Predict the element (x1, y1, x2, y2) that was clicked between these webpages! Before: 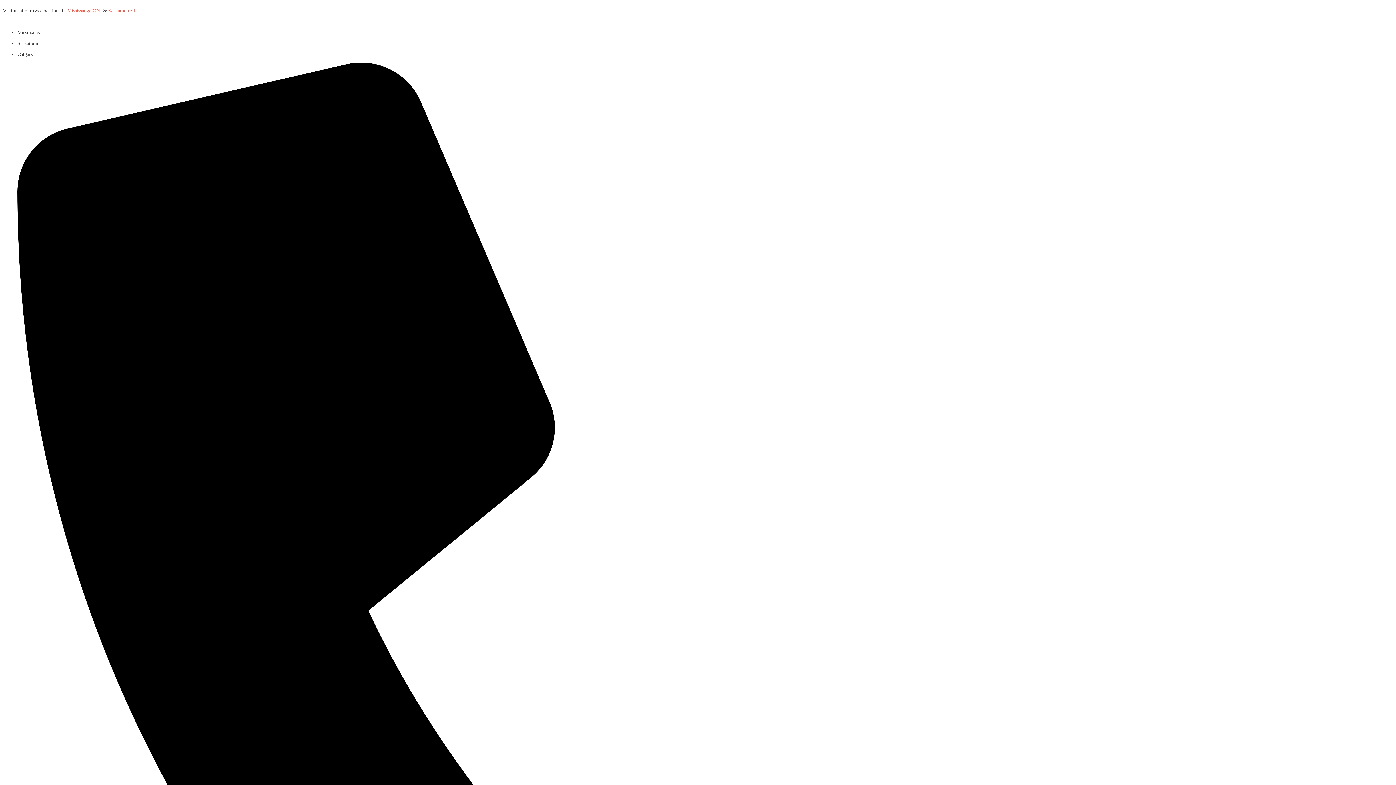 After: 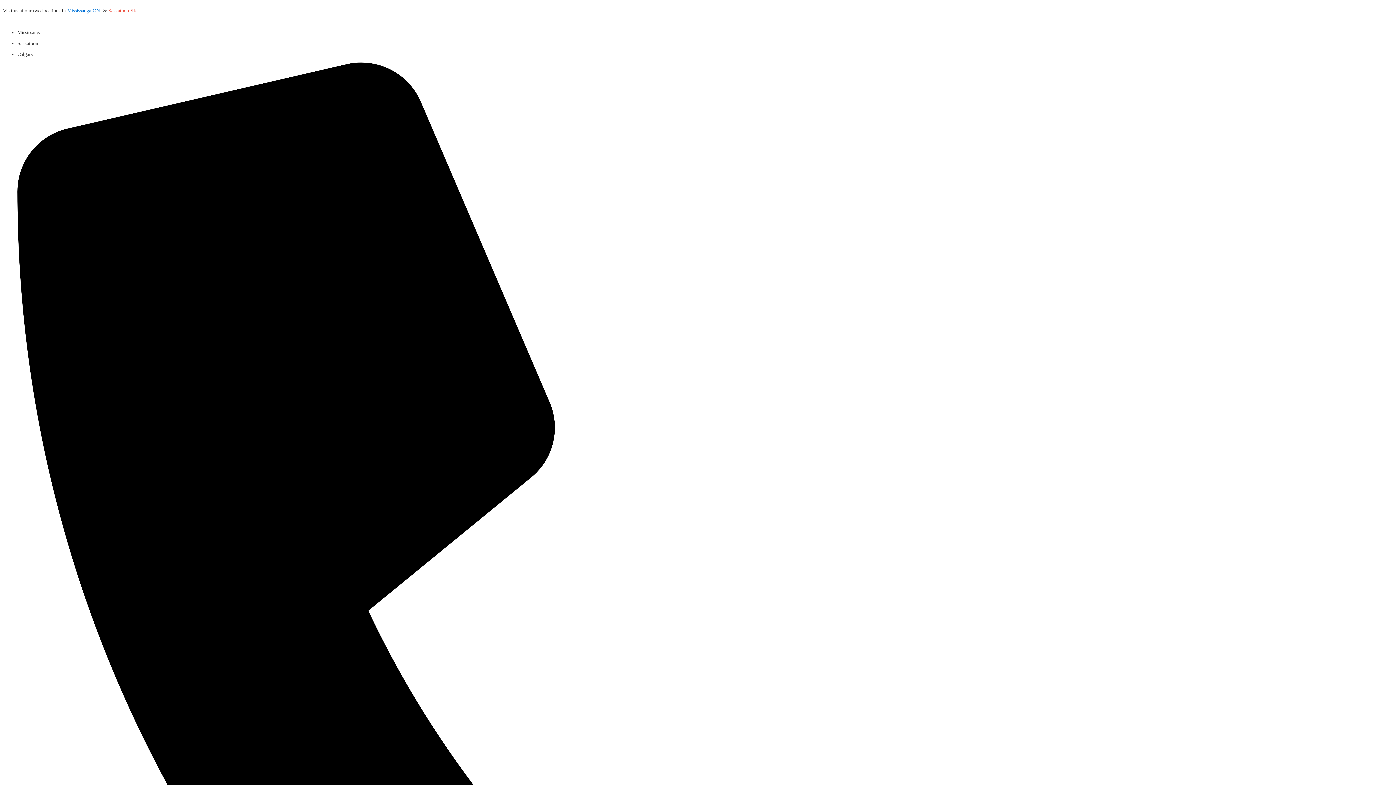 Action: bbox: (67, 8, 100, 13) label: Mississauga ON